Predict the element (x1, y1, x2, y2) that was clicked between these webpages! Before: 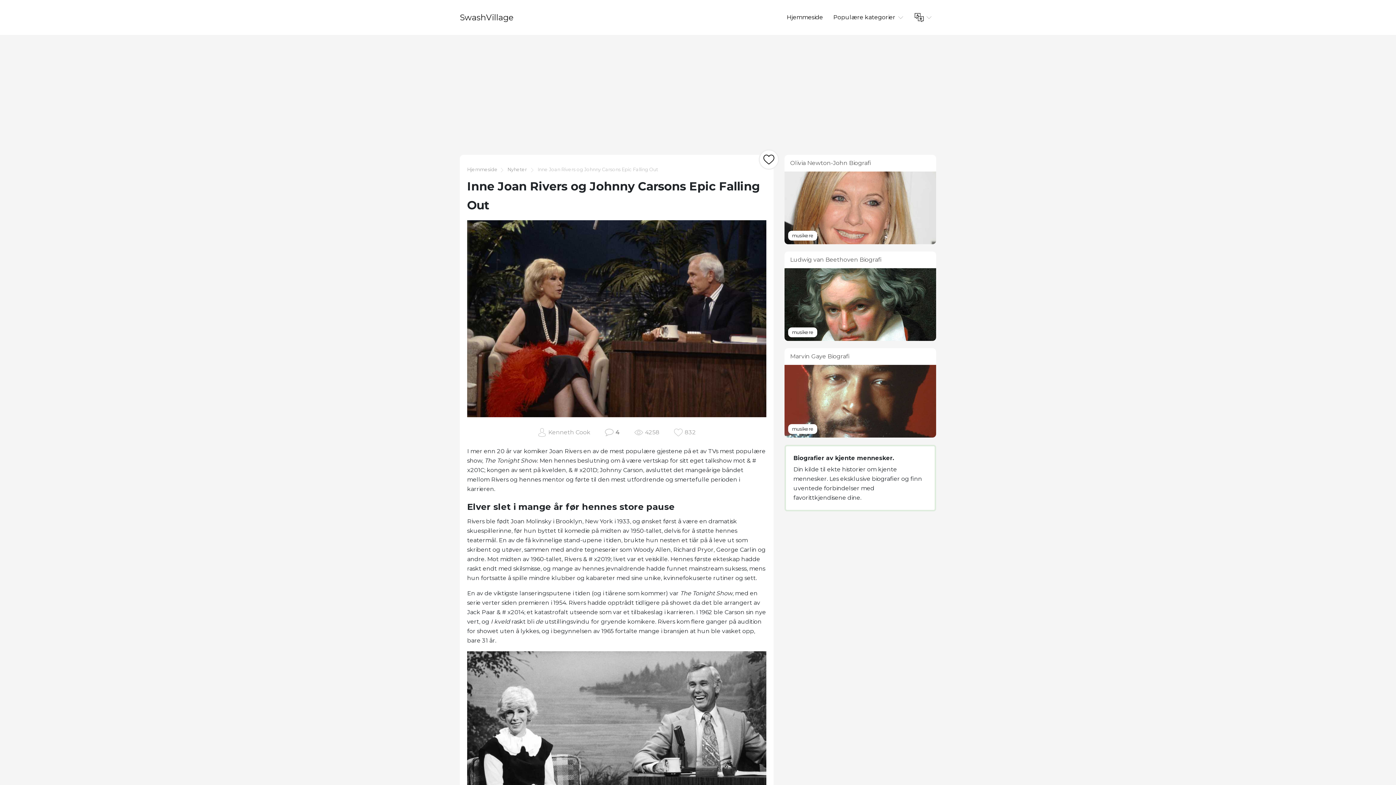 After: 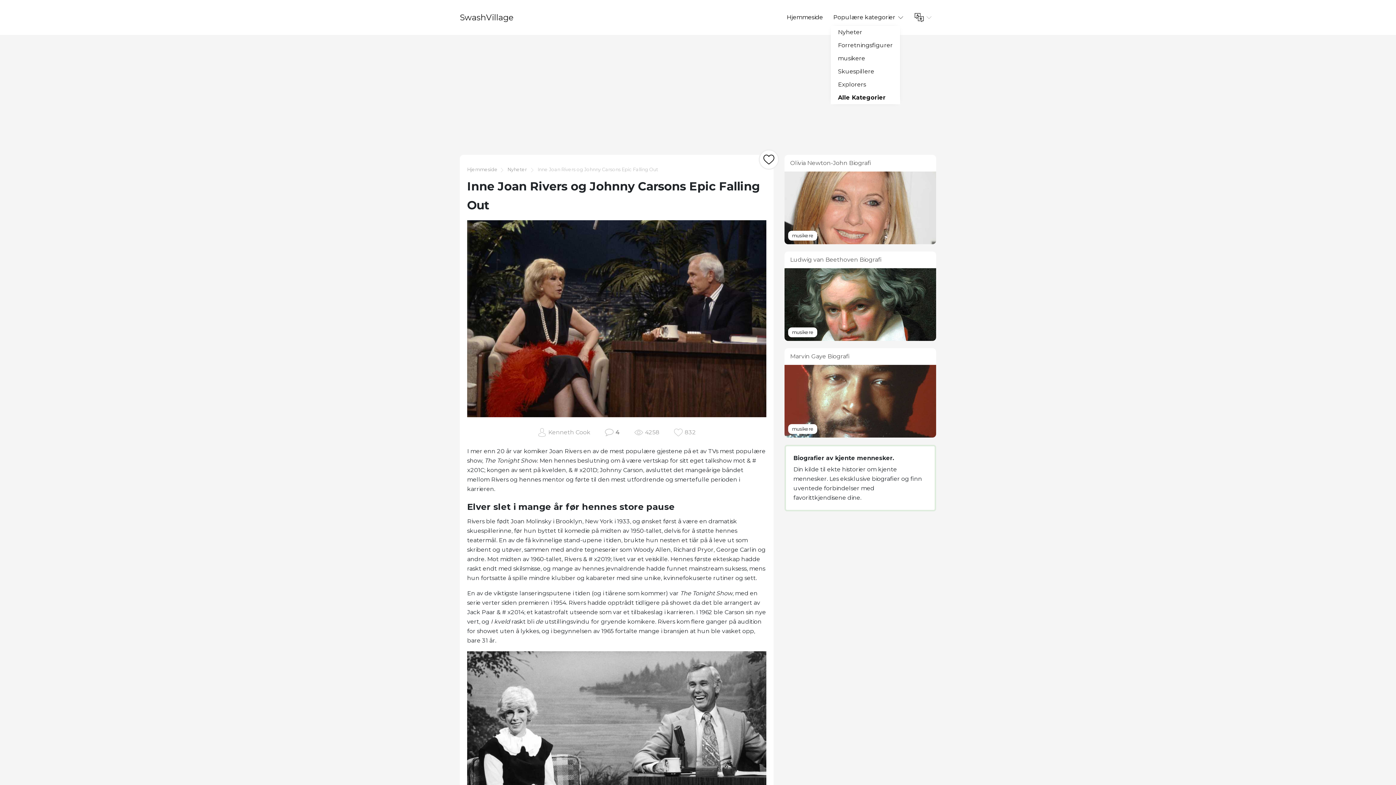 Action: bbox: (829, 13, 908, 20) label: Populære kategorier 